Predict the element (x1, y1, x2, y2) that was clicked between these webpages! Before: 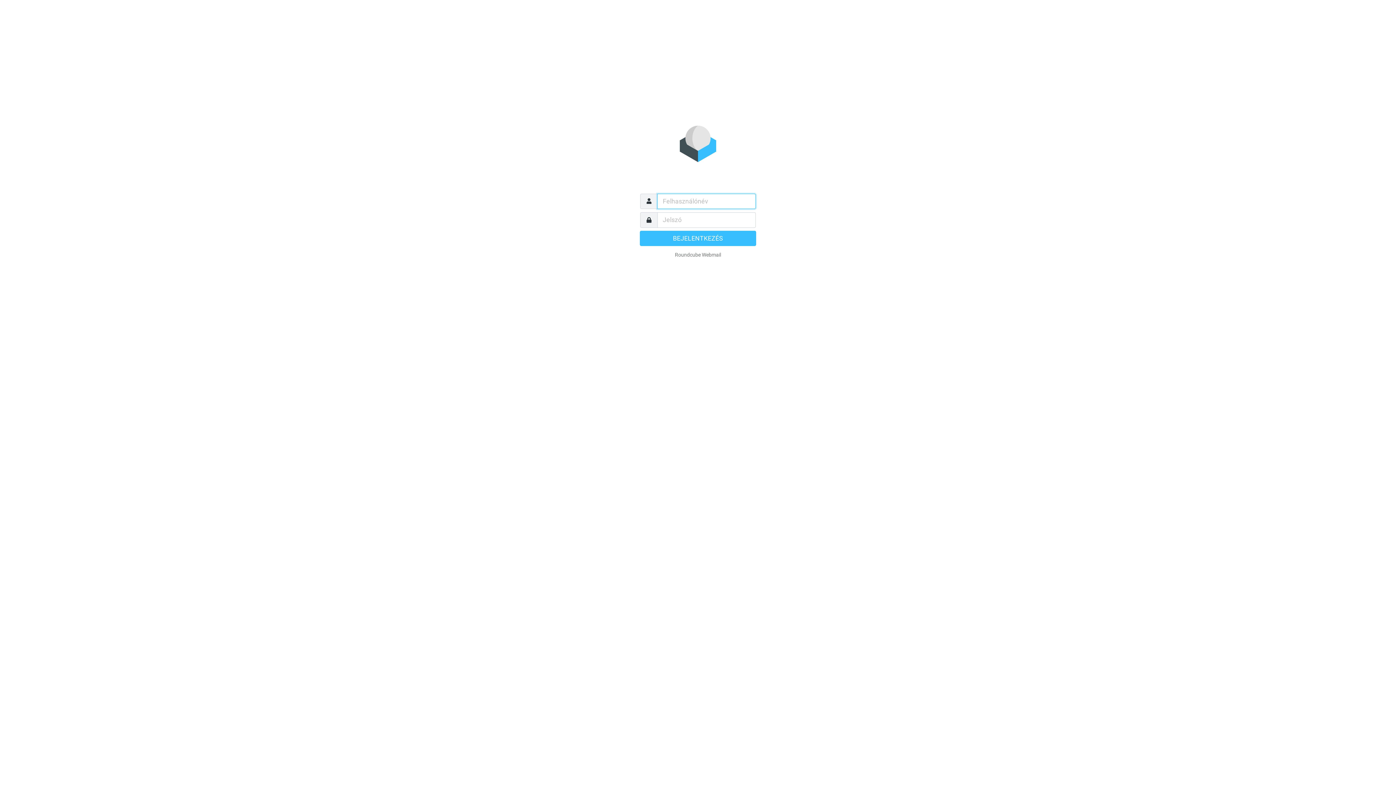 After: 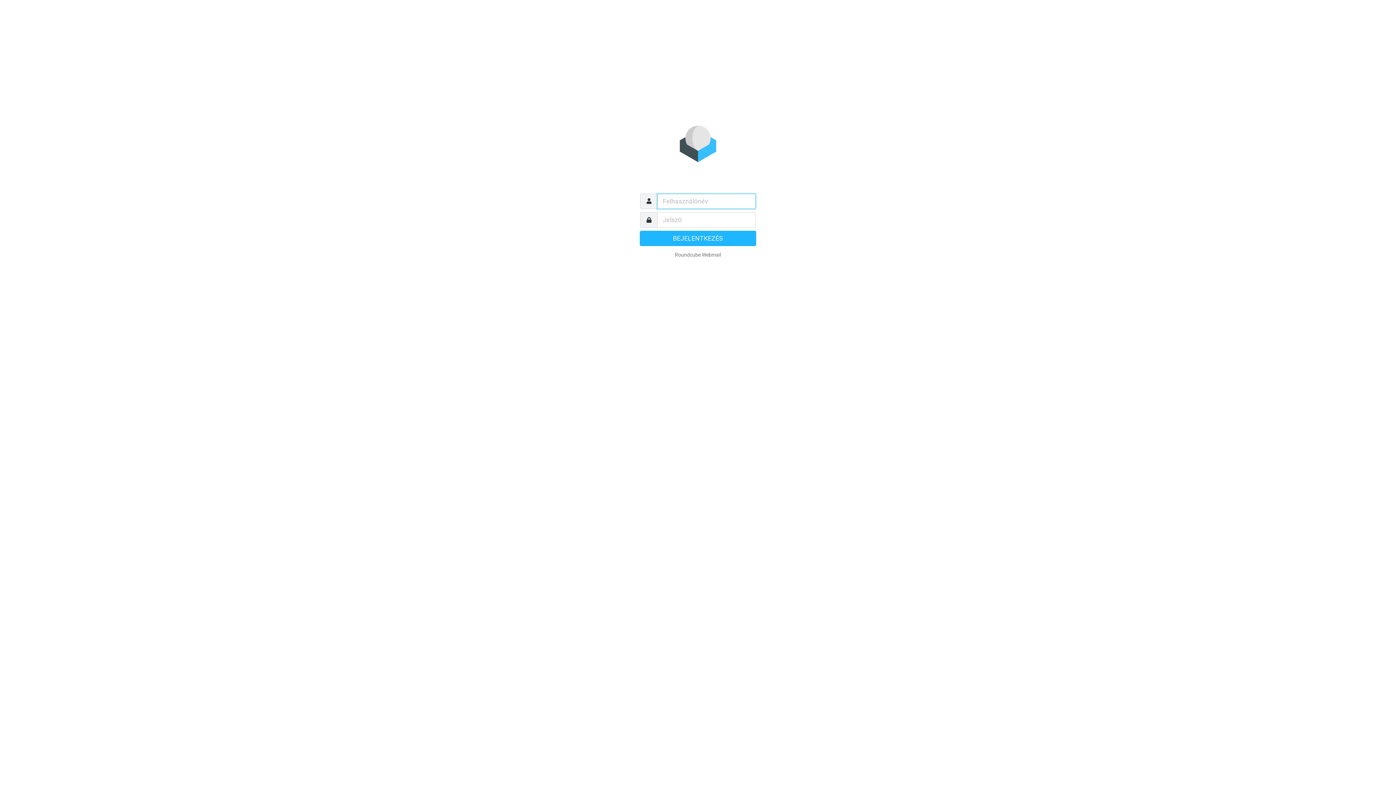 Action: bbox: (640, 230, 756, 246) label: BEJELENTKEZÉS